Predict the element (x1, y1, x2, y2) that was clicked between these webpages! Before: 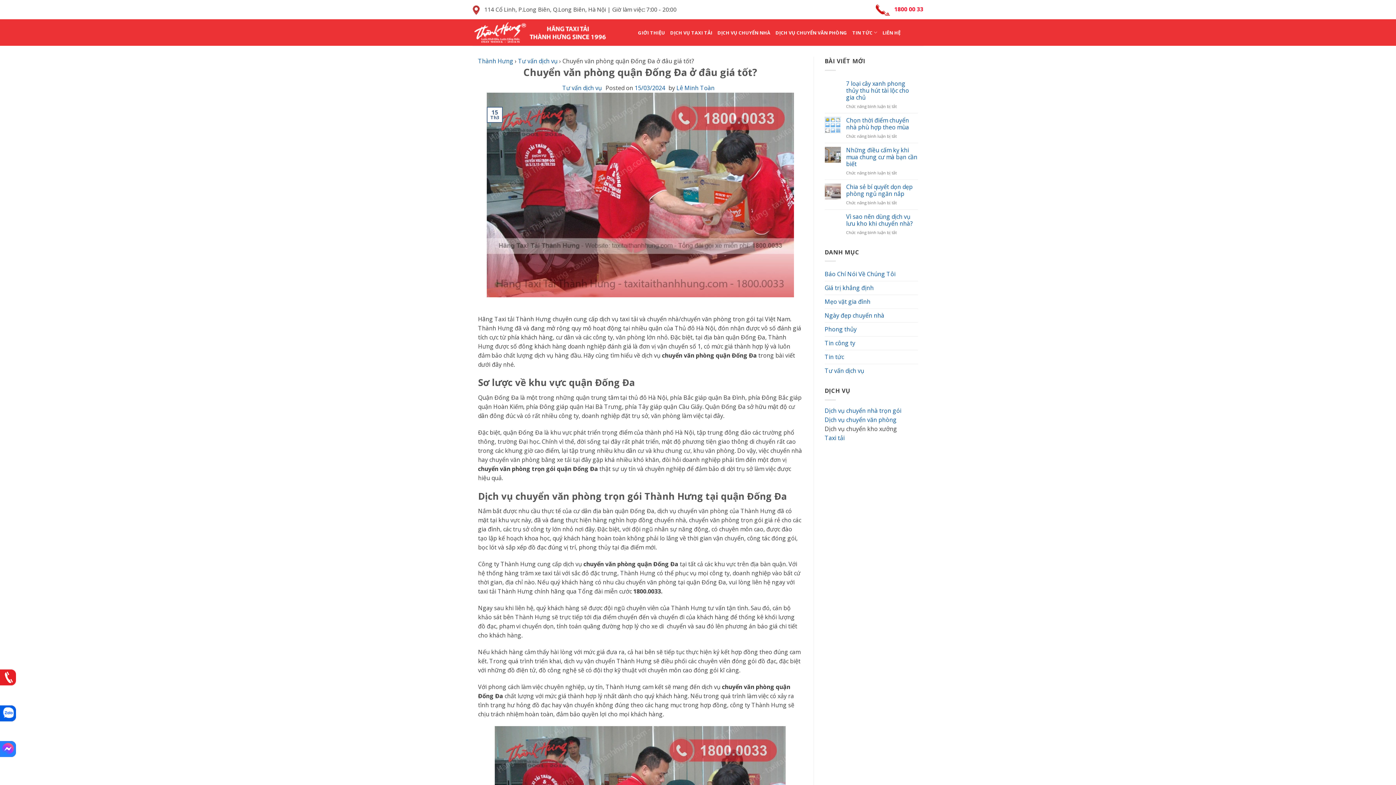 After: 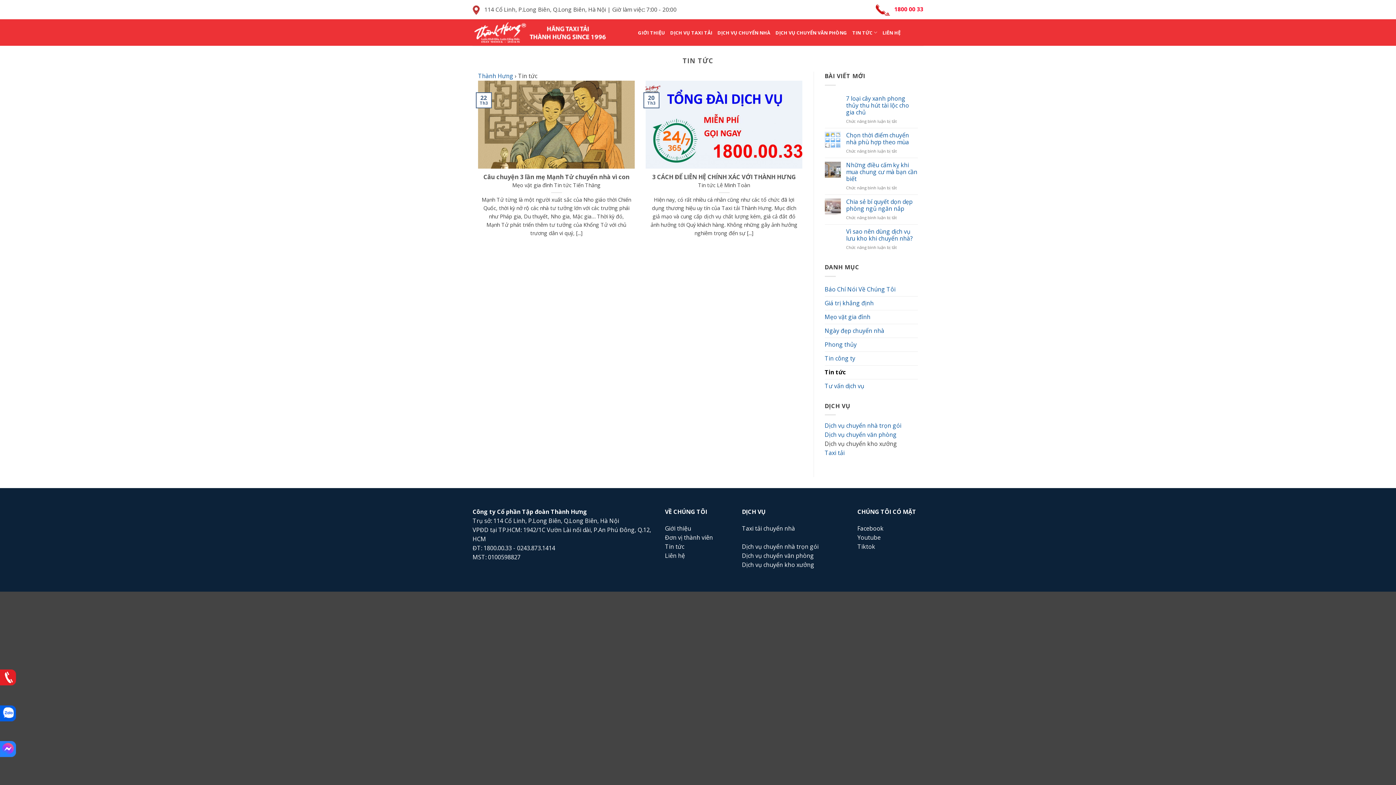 Action: bbox: (852, 25, 877, 39) label: TIN TỨC